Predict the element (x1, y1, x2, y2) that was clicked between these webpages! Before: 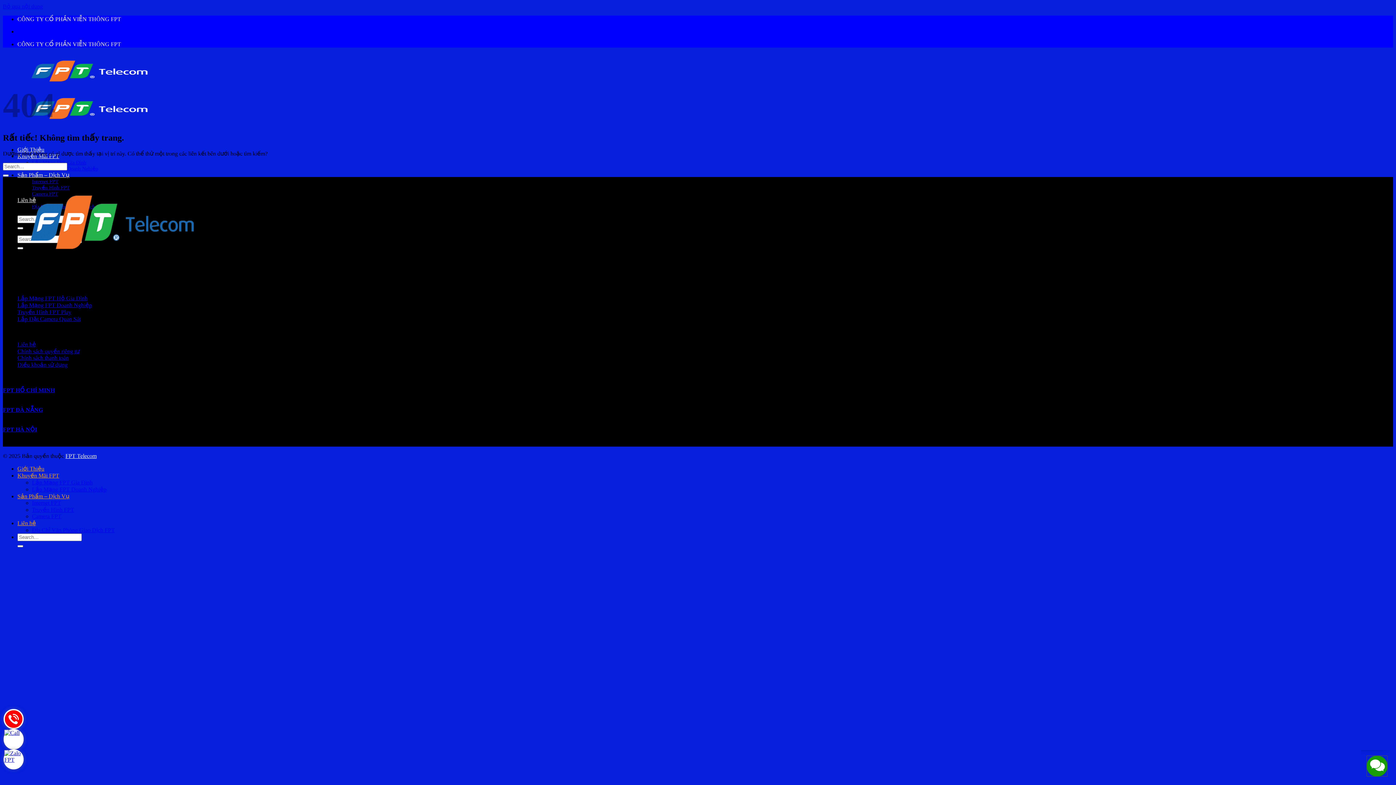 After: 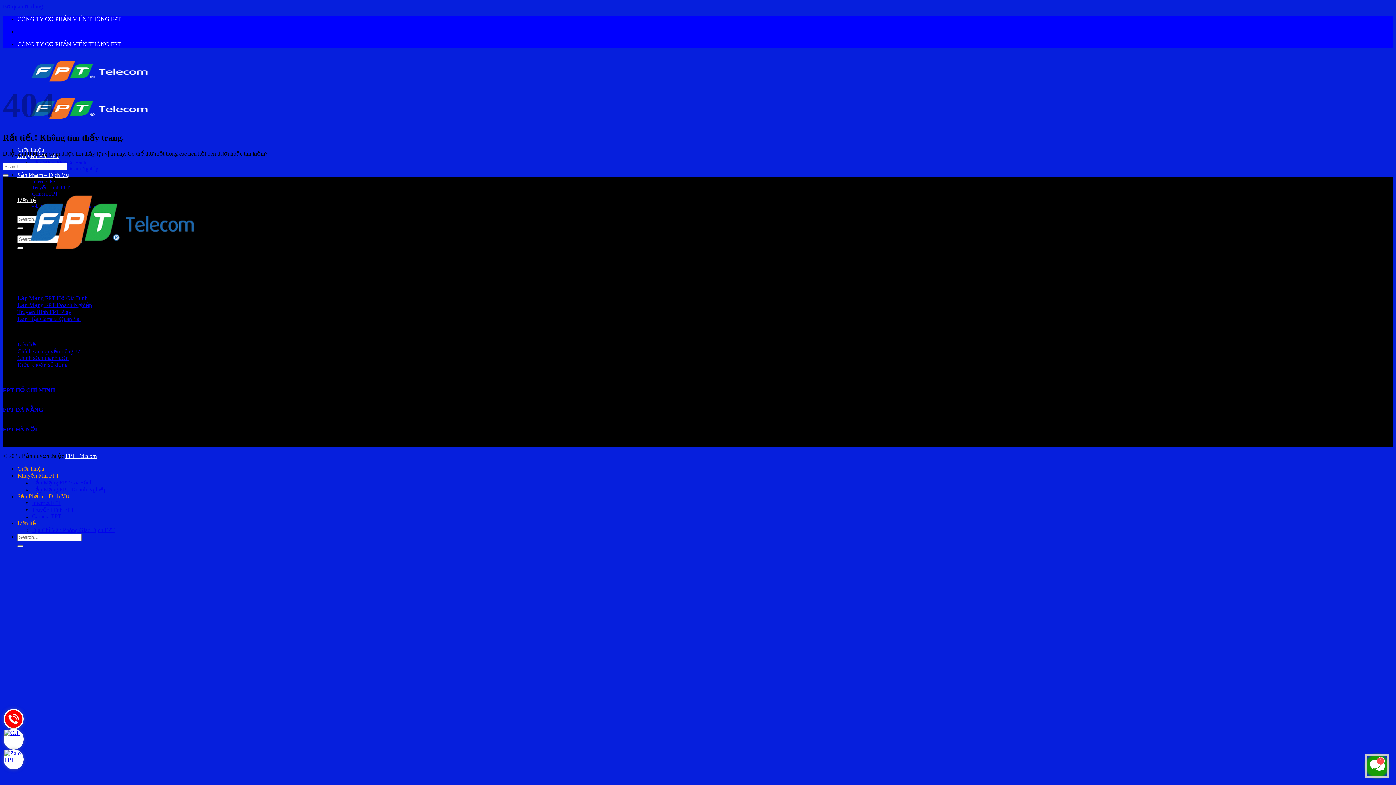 Action: bbox: (17, 309, 71, 315) label: Truyền Hình FPT Play